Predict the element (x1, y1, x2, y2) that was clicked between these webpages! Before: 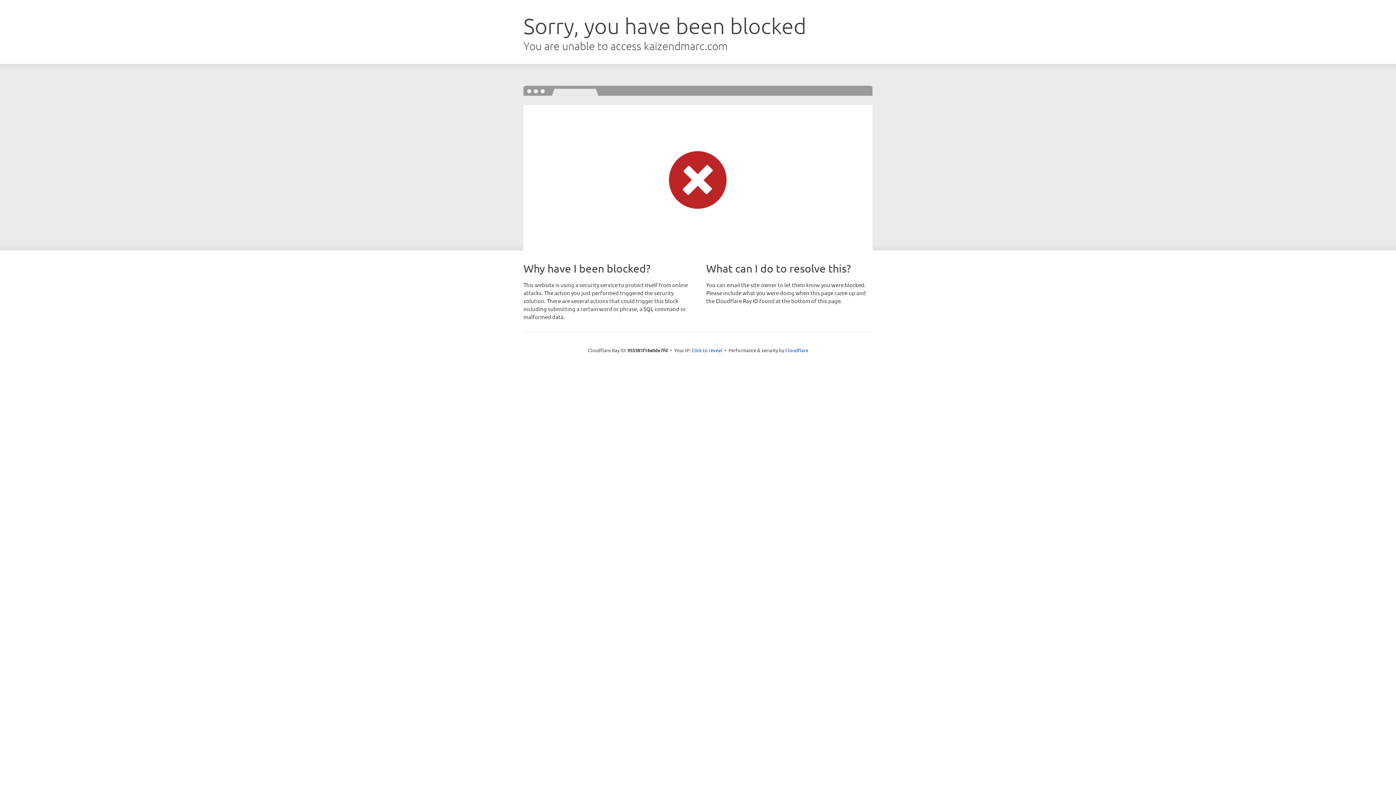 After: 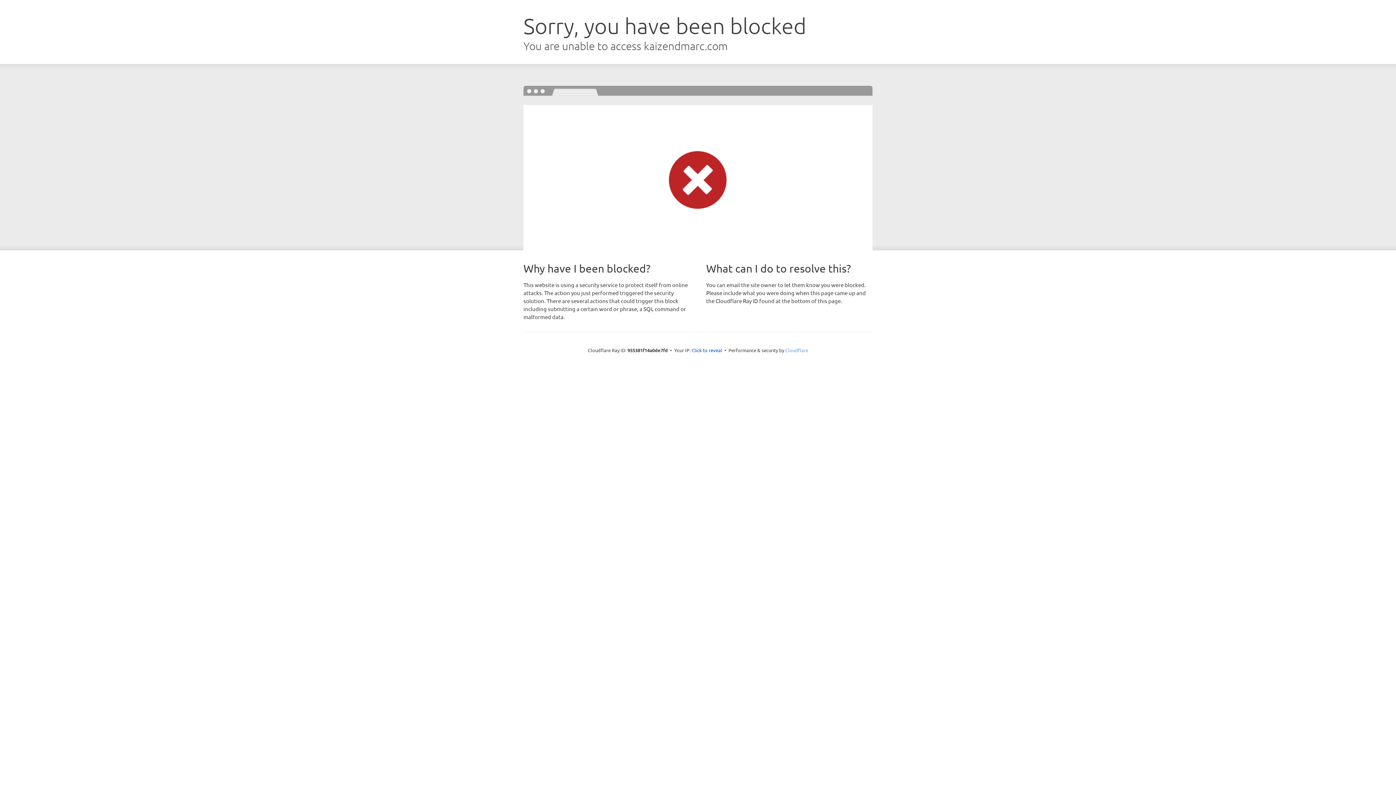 Action: bbox: (785, 347, 808, 353) label: Cloudflare